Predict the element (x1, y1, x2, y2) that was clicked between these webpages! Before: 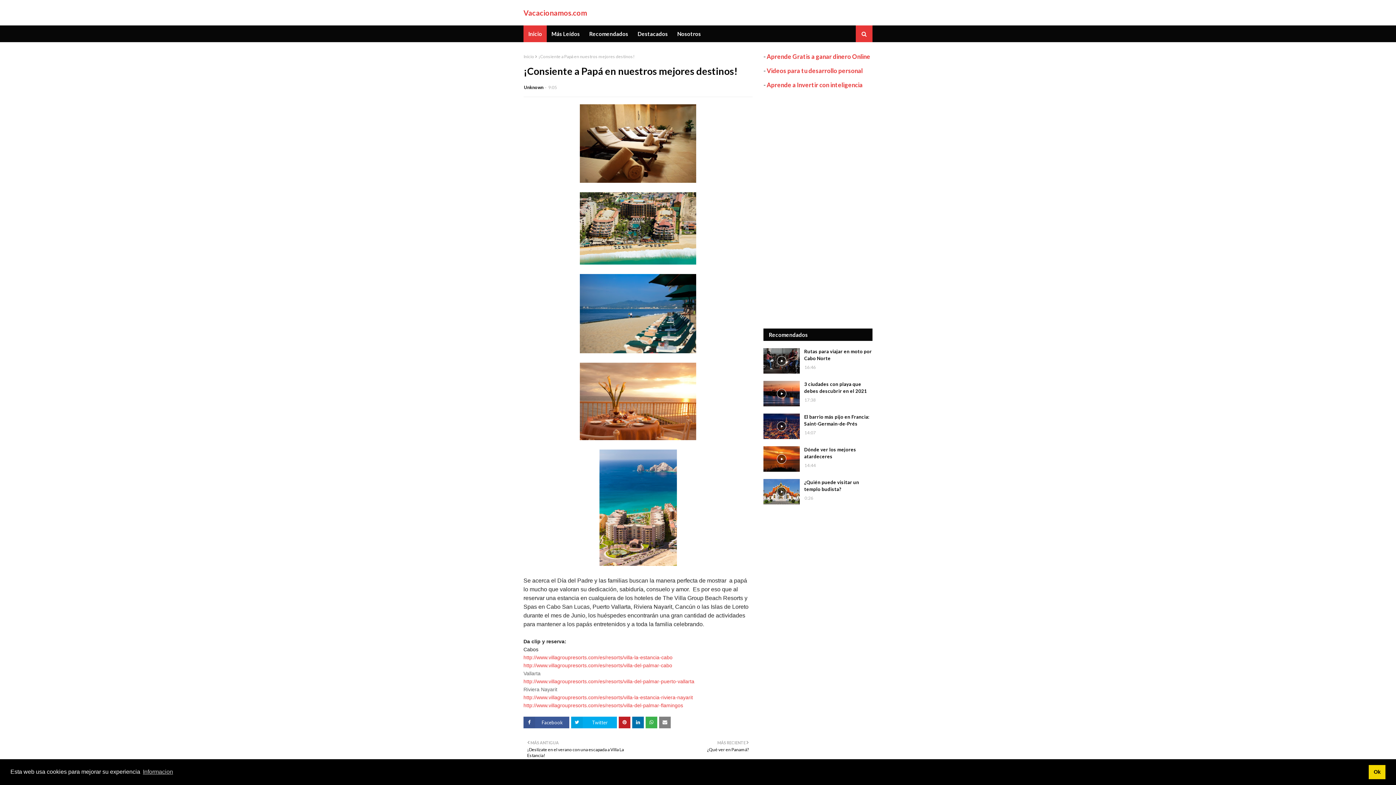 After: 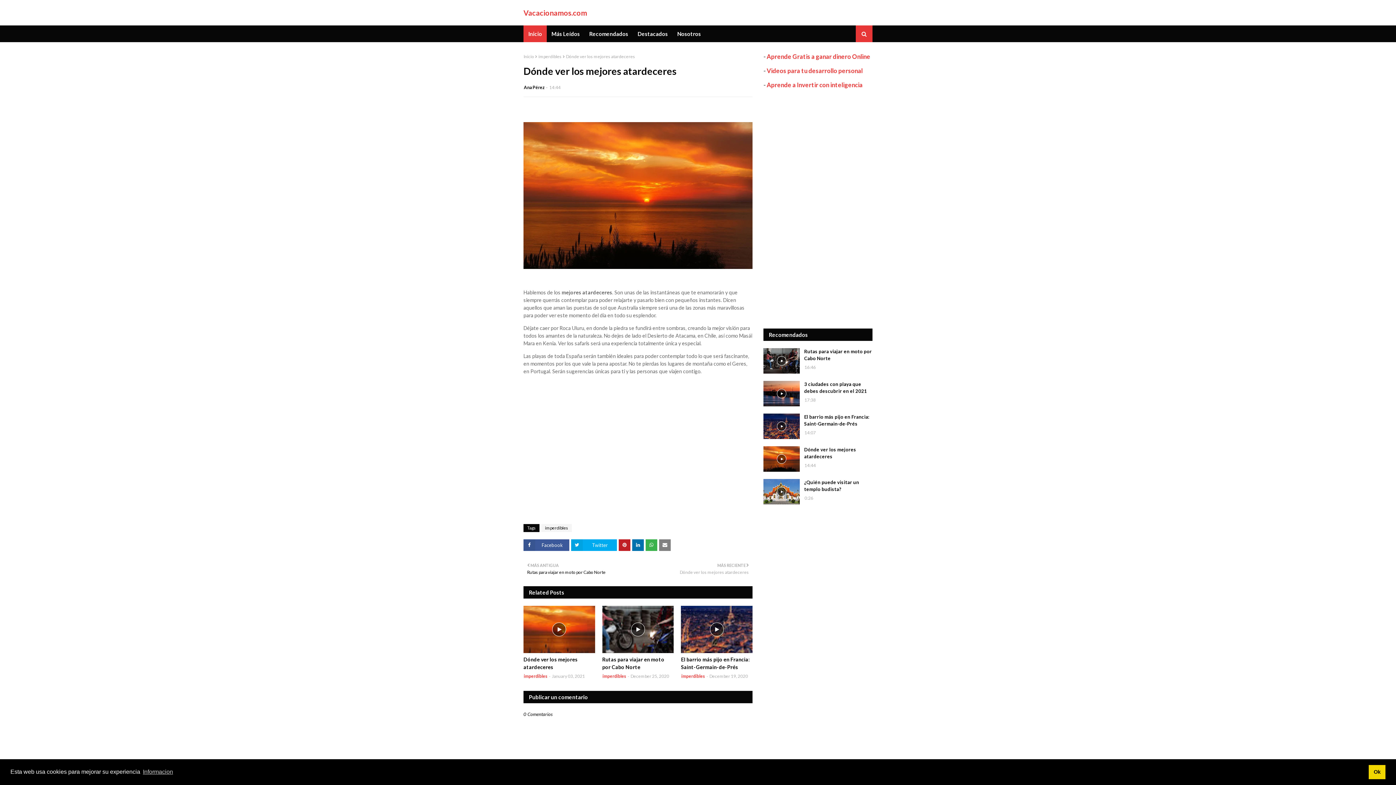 Action: bbox: (763, 446, 800, 472)